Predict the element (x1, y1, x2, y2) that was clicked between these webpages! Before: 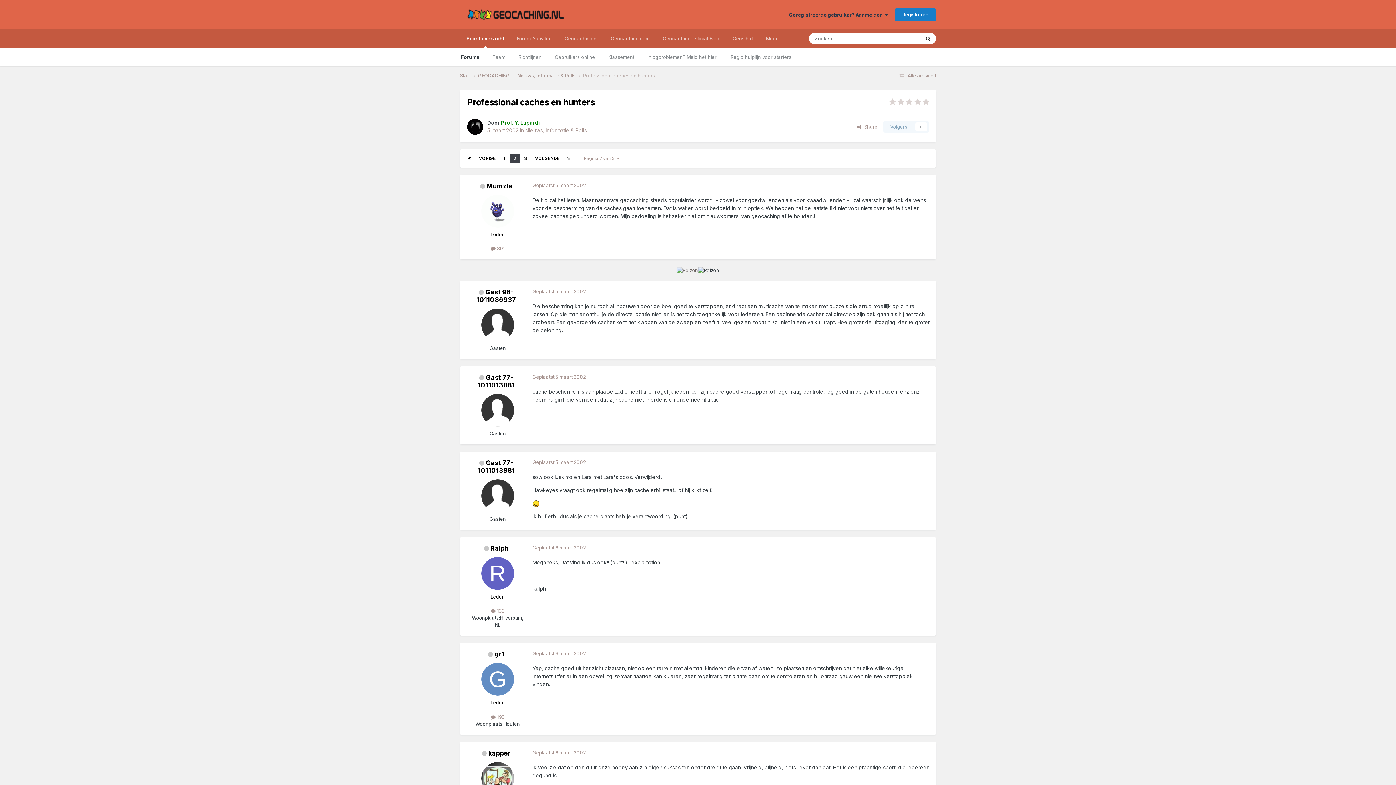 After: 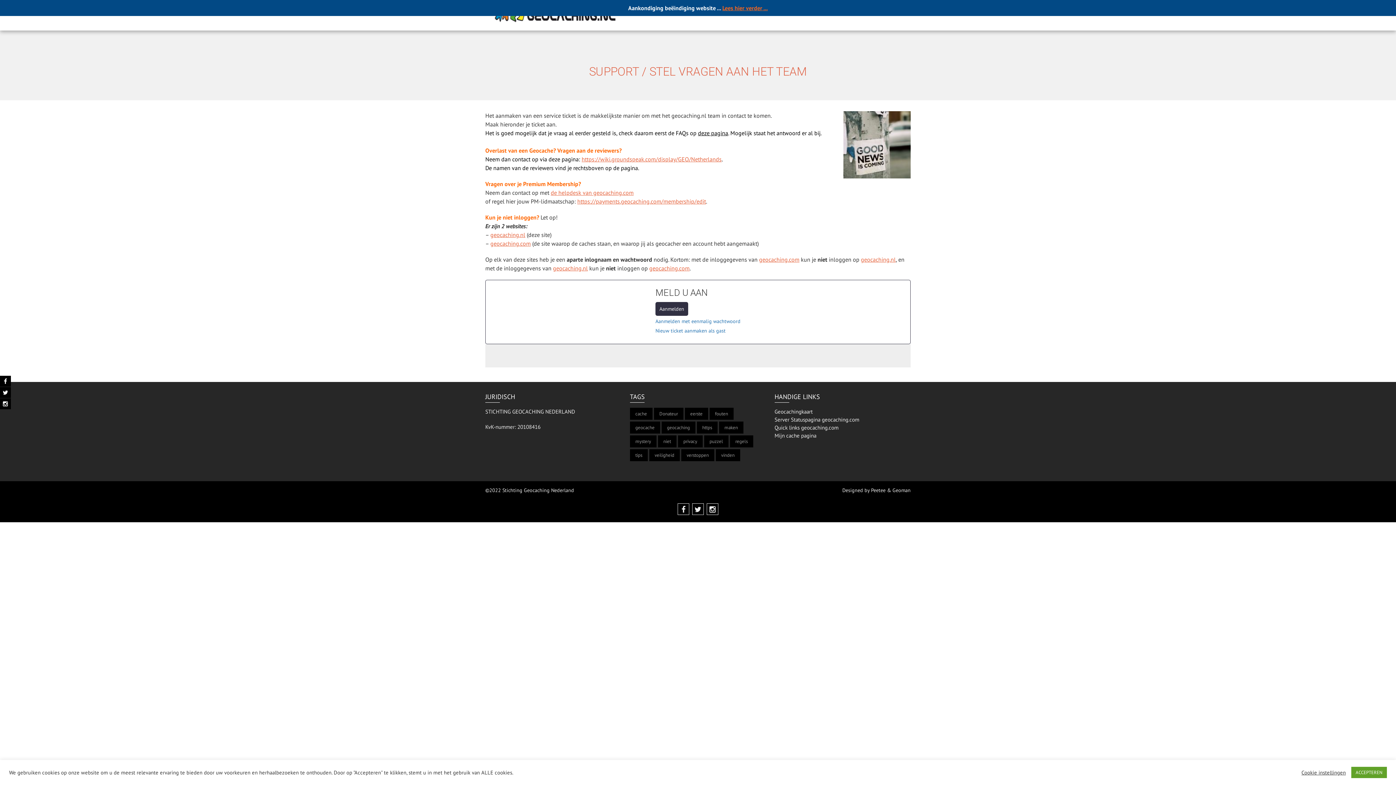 Action: label: Inlogproblemen? Meld het hier! bbox: (641, 48, 724, 66)